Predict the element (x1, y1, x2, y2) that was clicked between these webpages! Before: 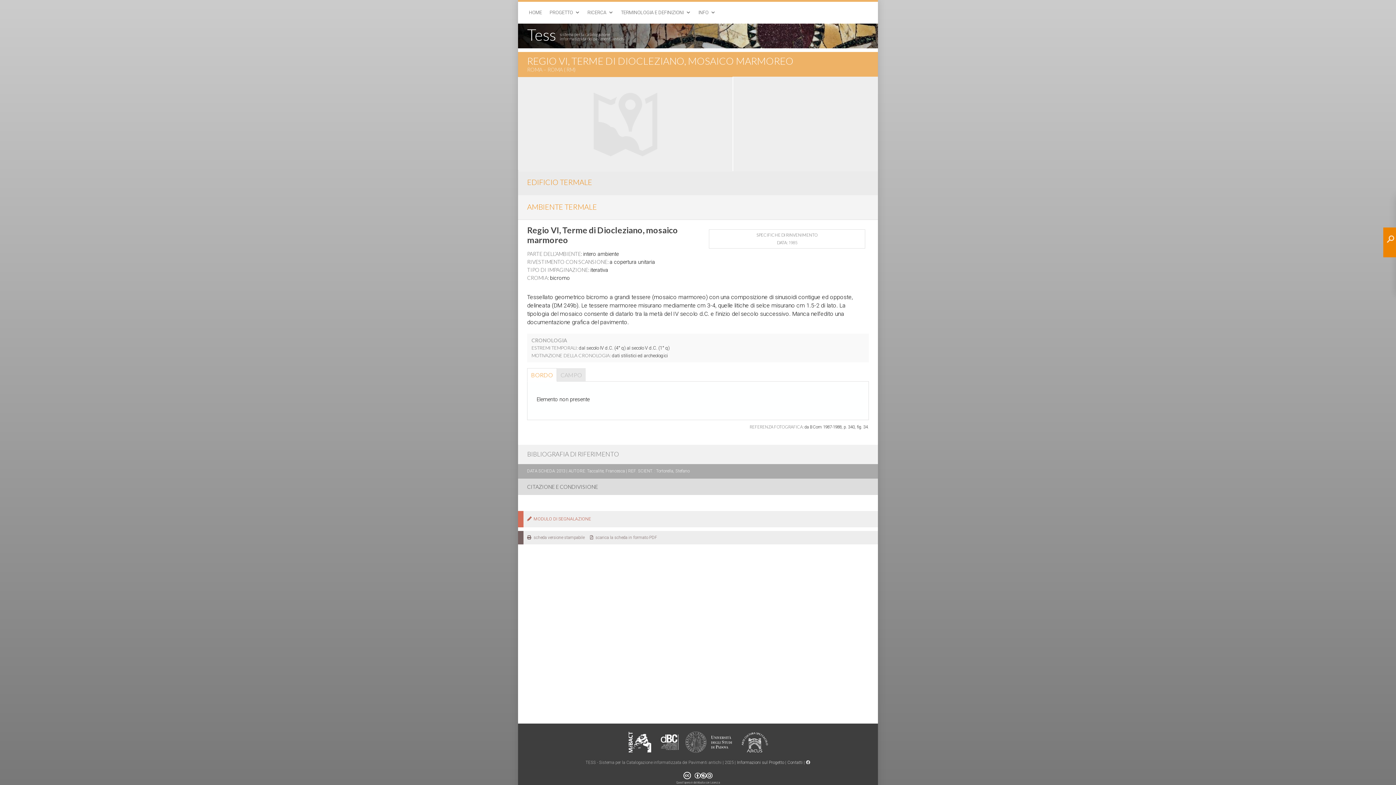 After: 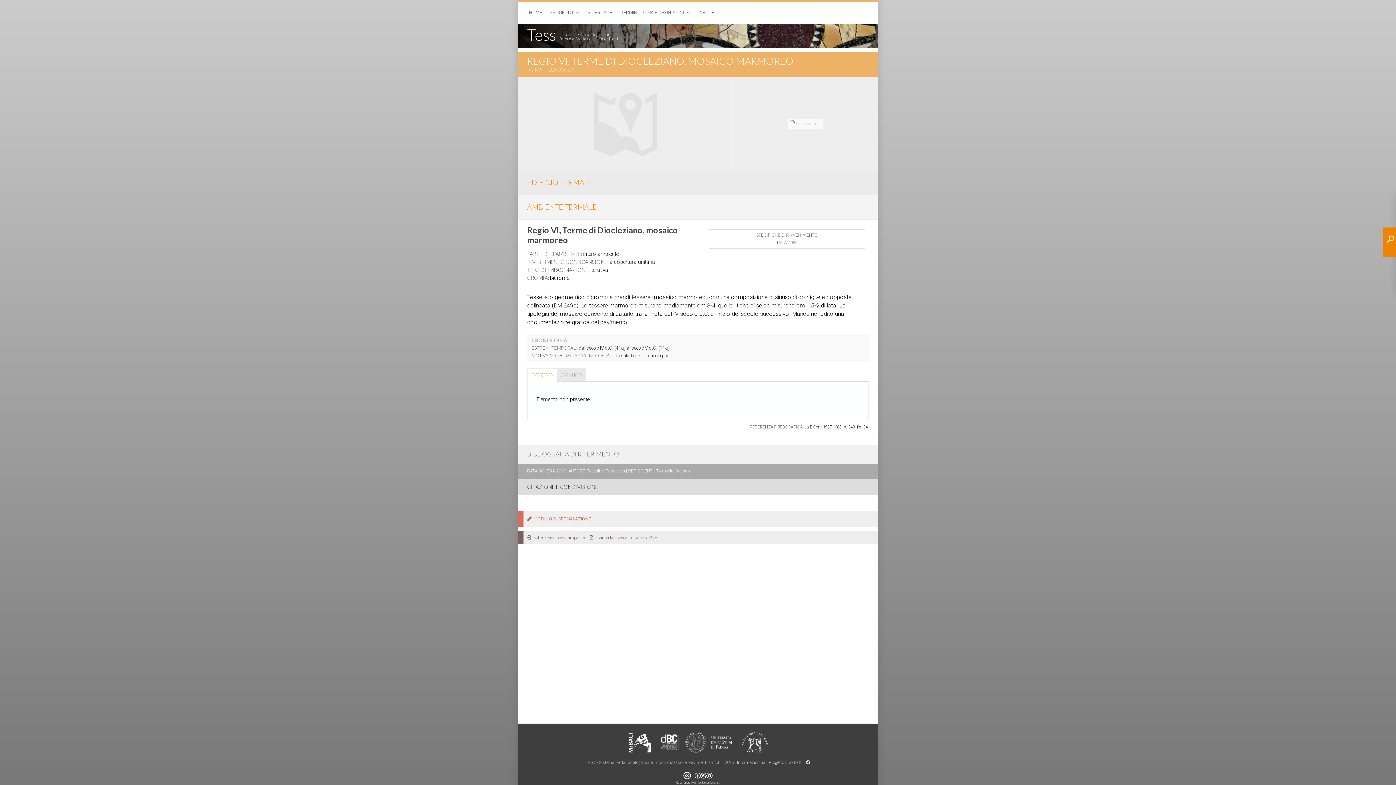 Action: bbox: (733, 76, 878, 171)